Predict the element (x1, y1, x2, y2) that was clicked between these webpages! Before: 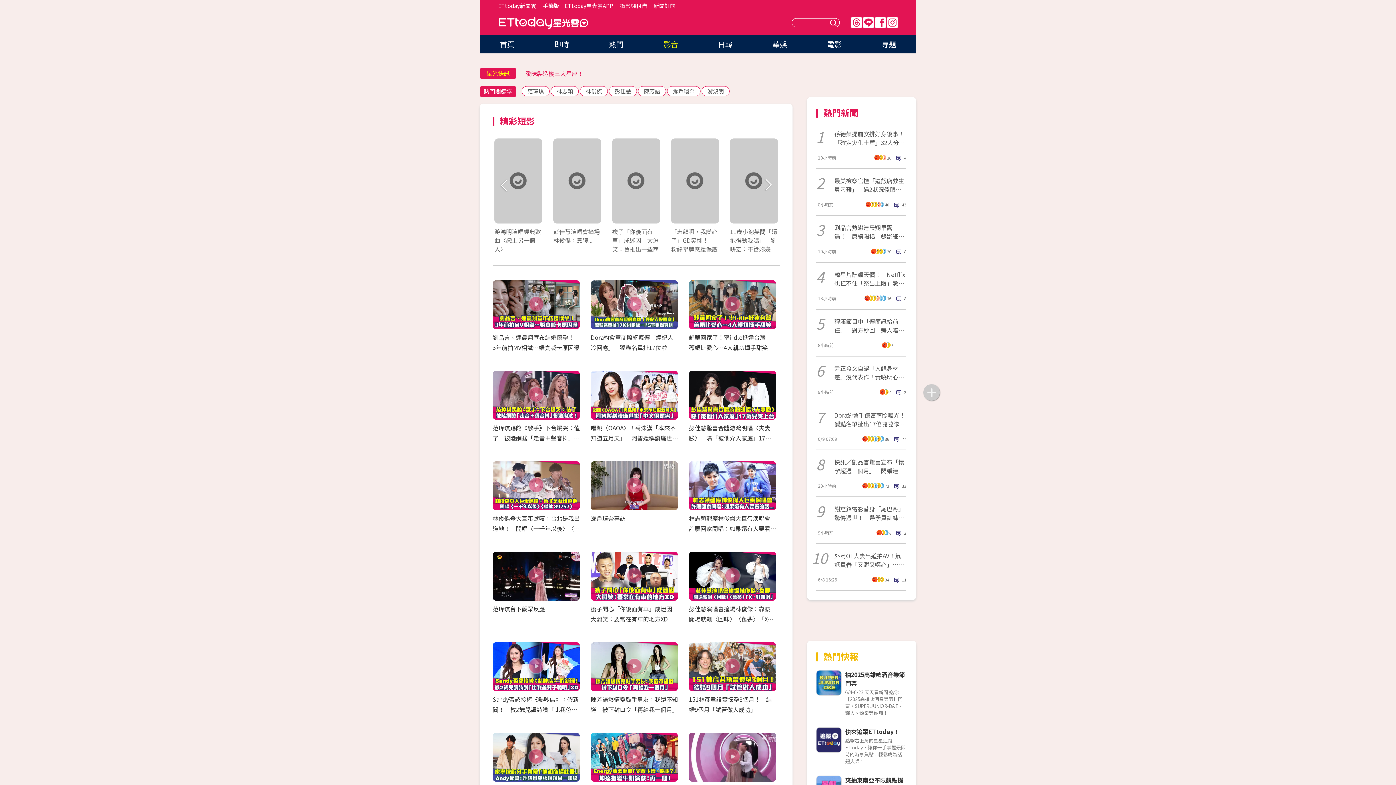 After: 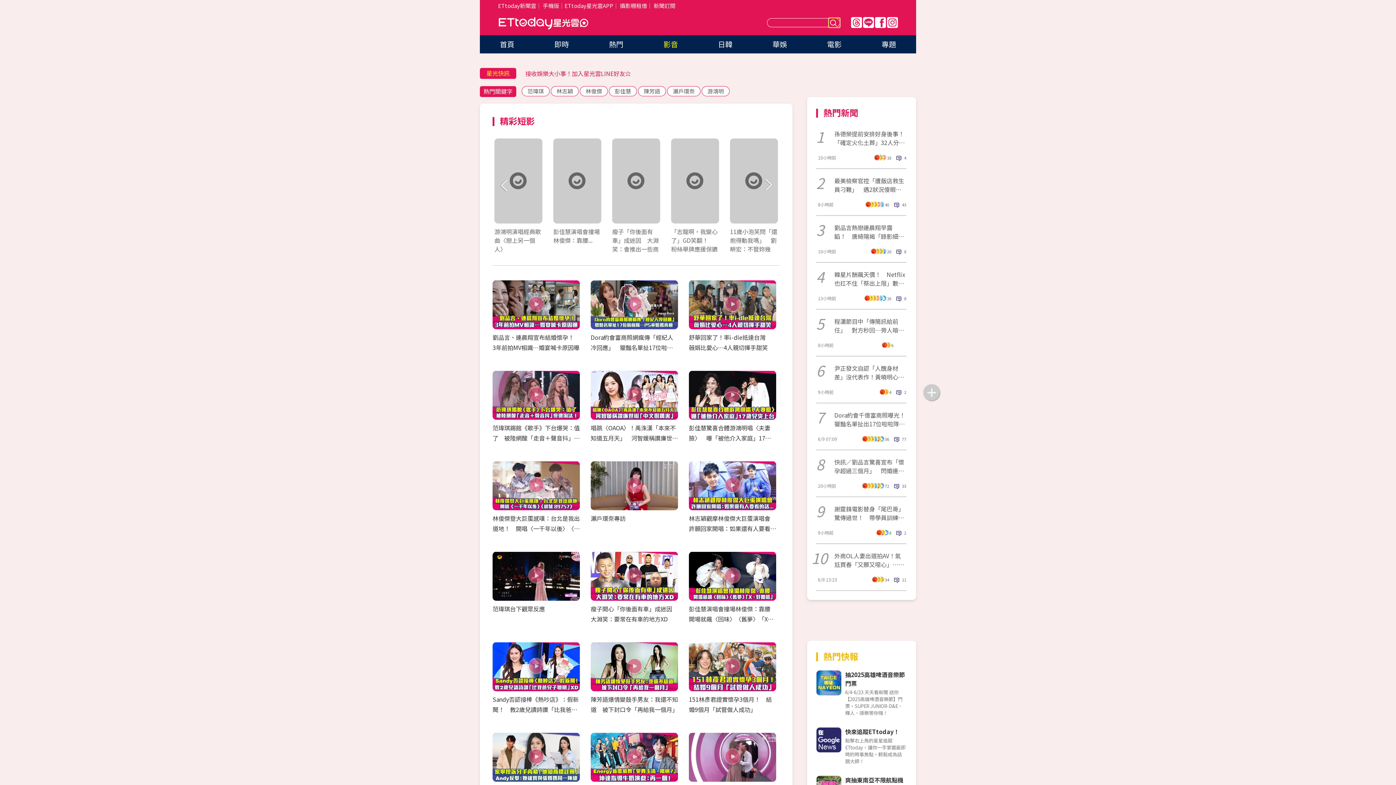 Action: label: 送出 bbox: (829, 18, 840, 27)